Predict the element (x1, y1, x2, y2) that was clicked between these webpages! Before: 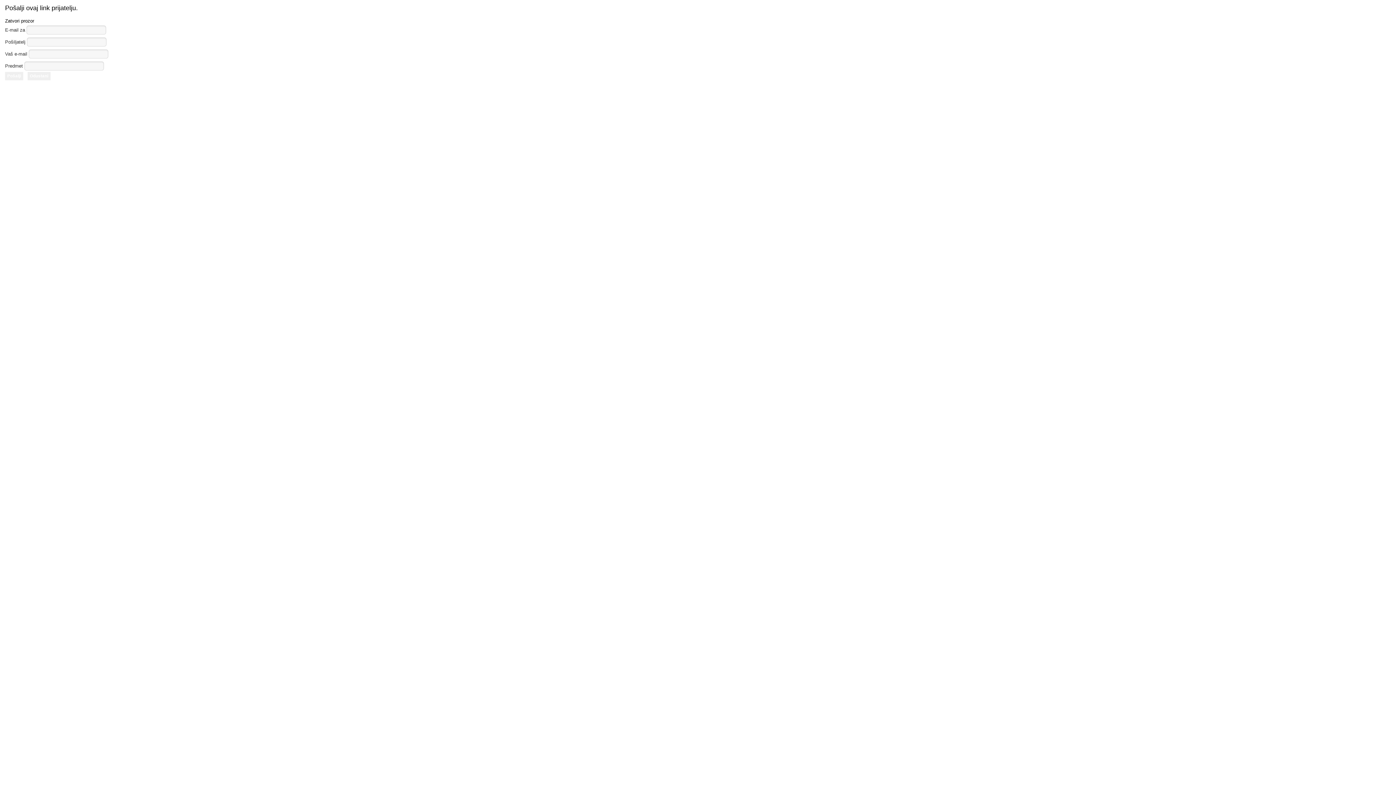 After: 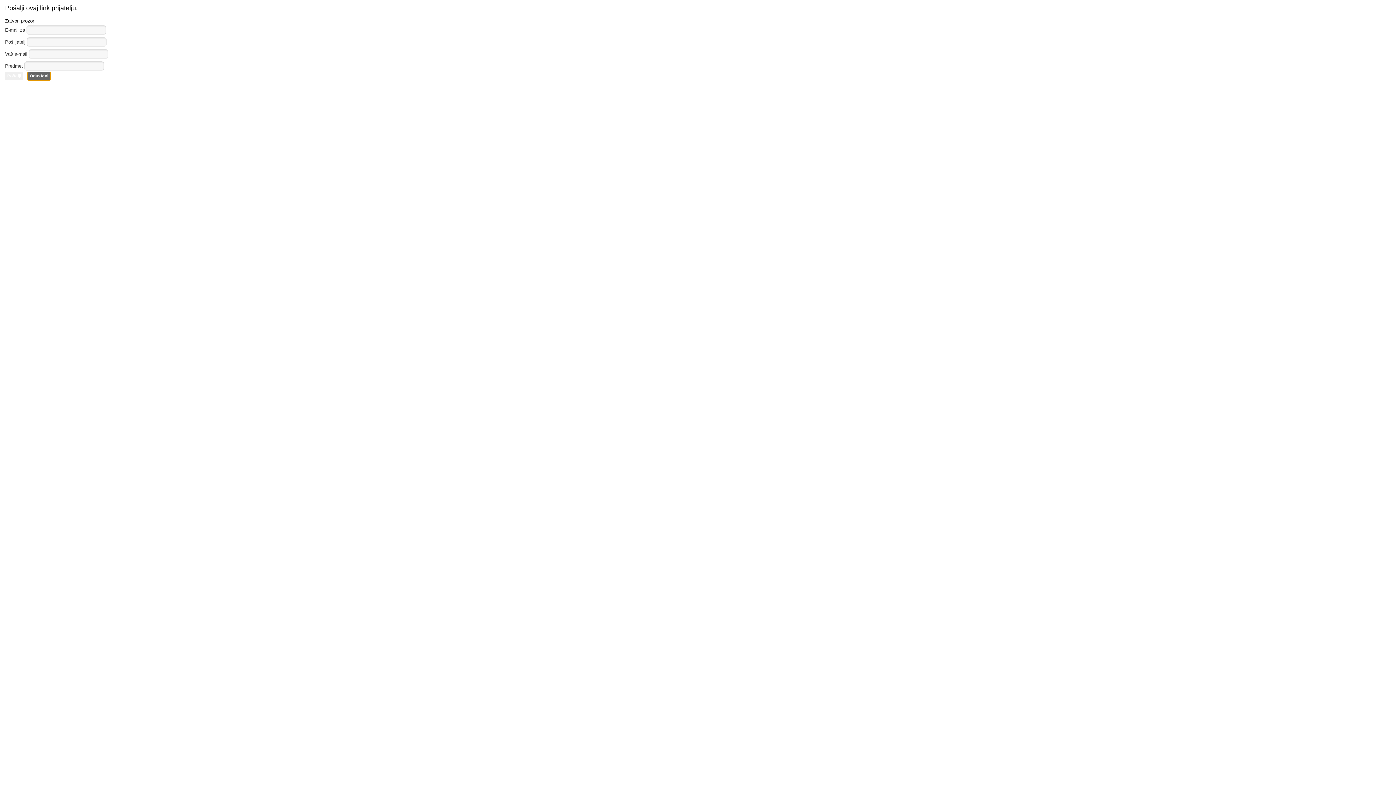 Action: bbox: (27, 72, 50, 80) label: Odustani